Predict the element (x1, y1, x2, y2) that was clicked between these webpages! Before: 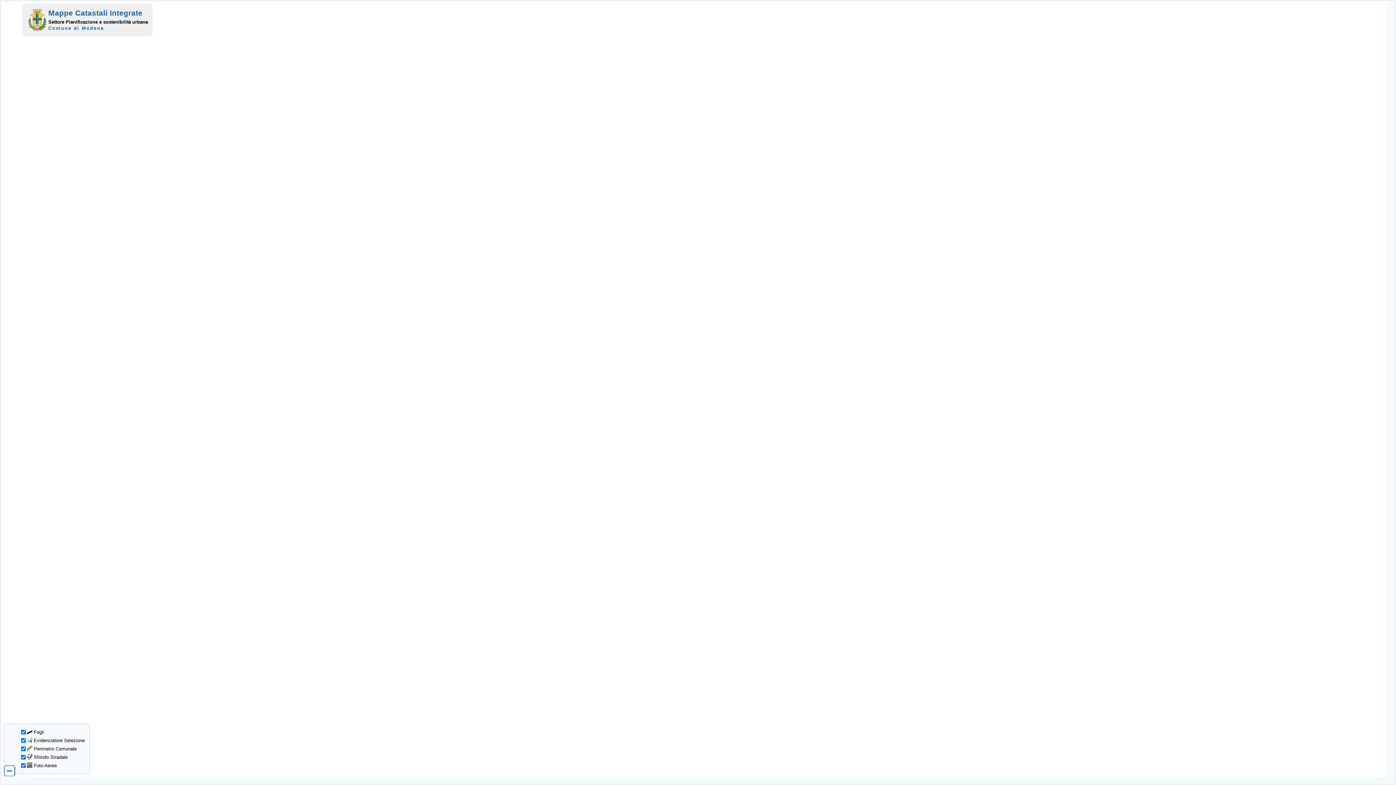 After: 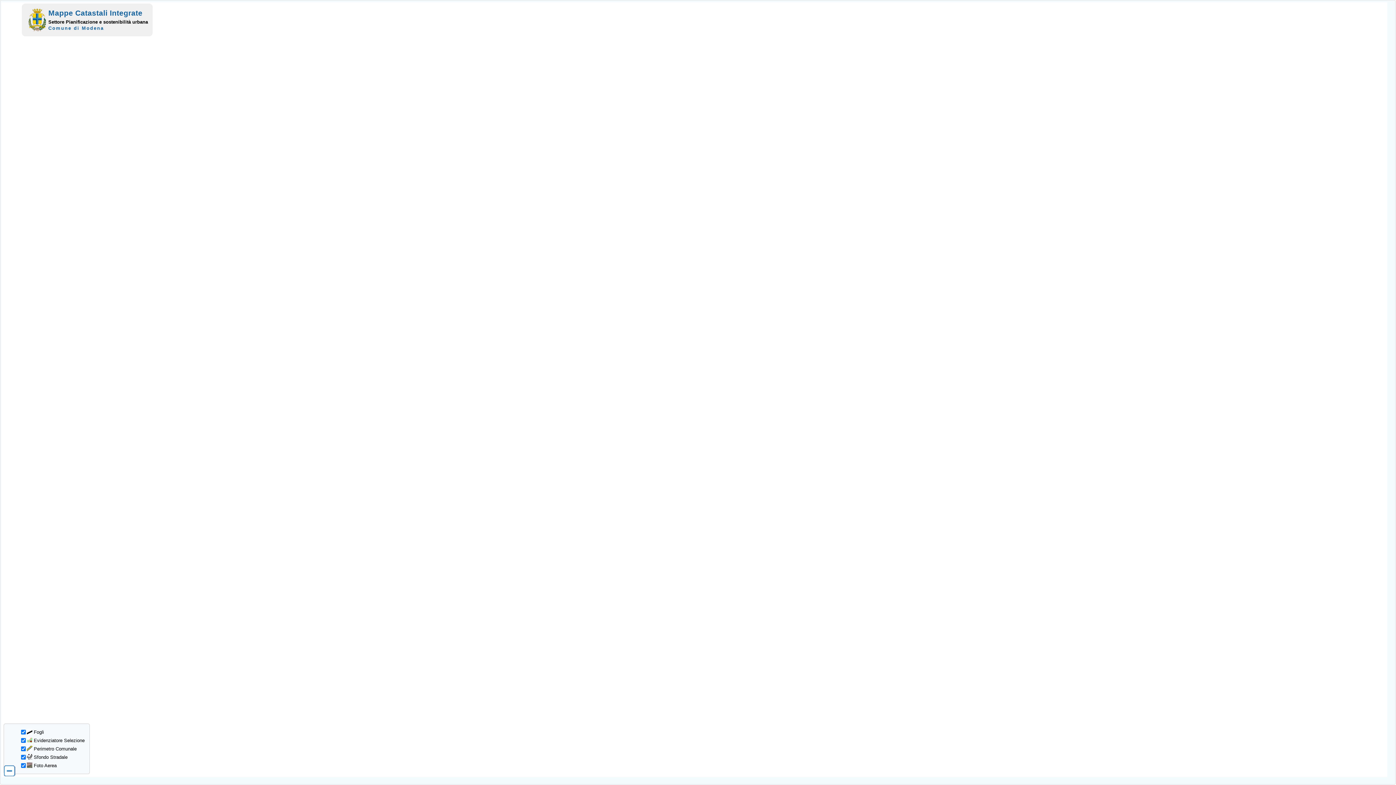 Action: label: Mappe Catastali Integrate bbox: (48, 8, 142, 17)